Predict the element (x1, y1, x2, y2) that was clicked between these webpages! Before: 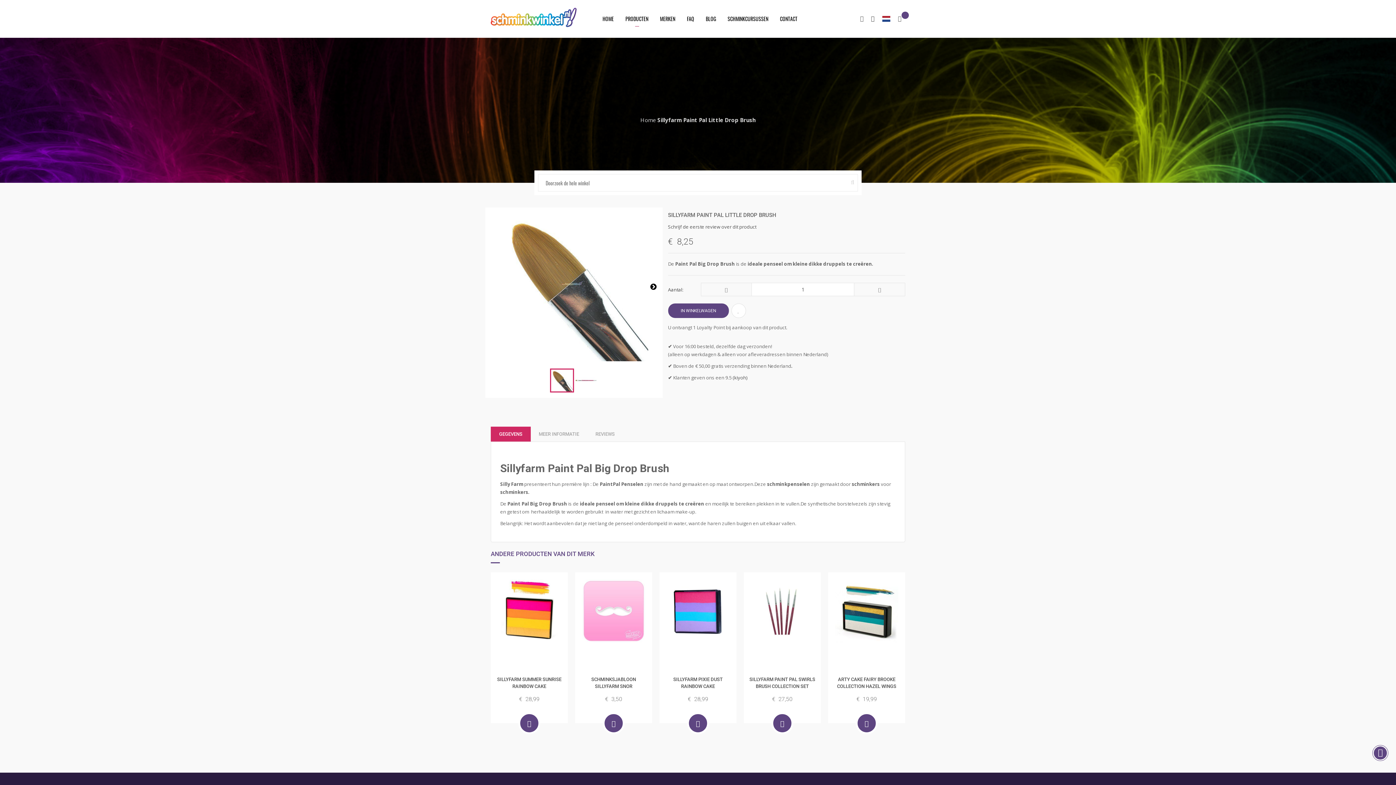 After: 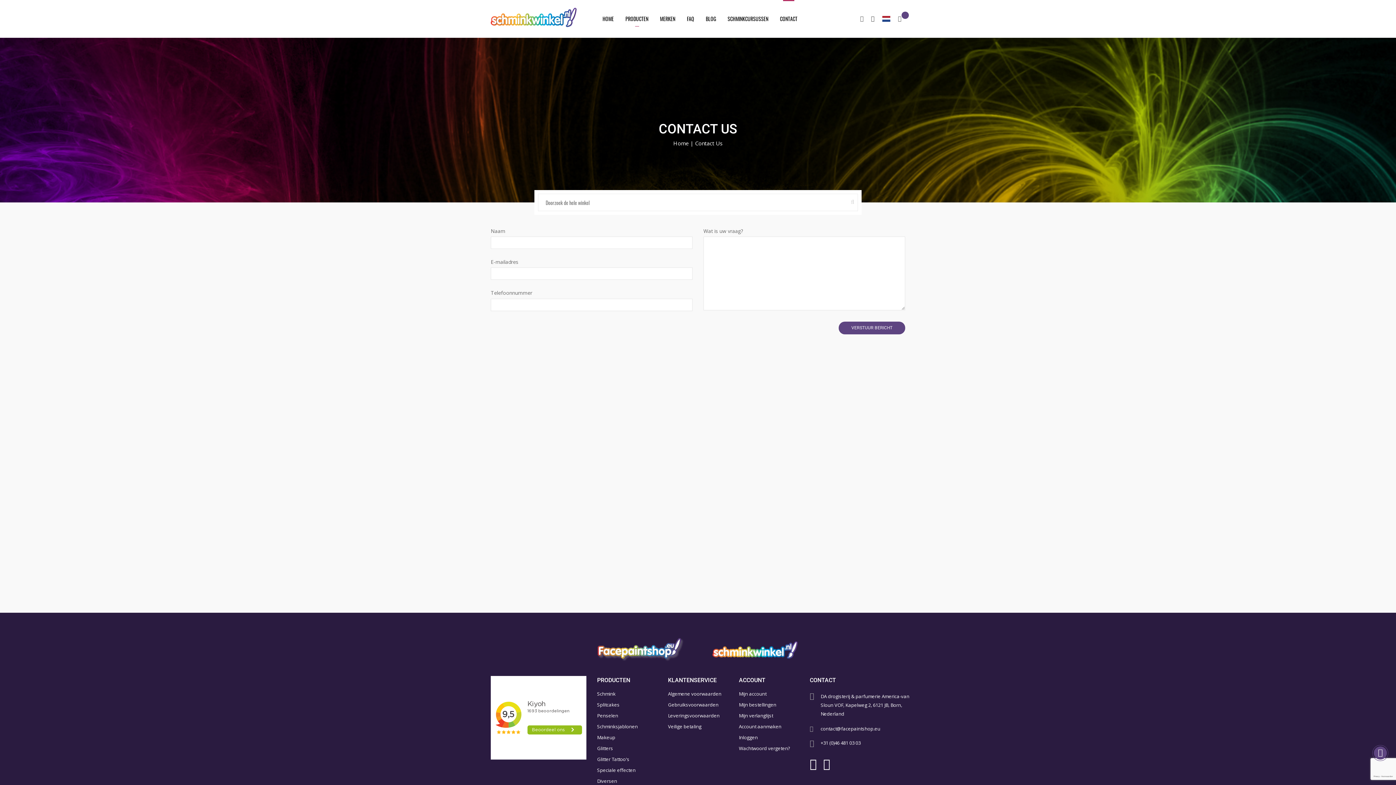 Action: label: CONTACT bbox: (774, 0, 803, 37)